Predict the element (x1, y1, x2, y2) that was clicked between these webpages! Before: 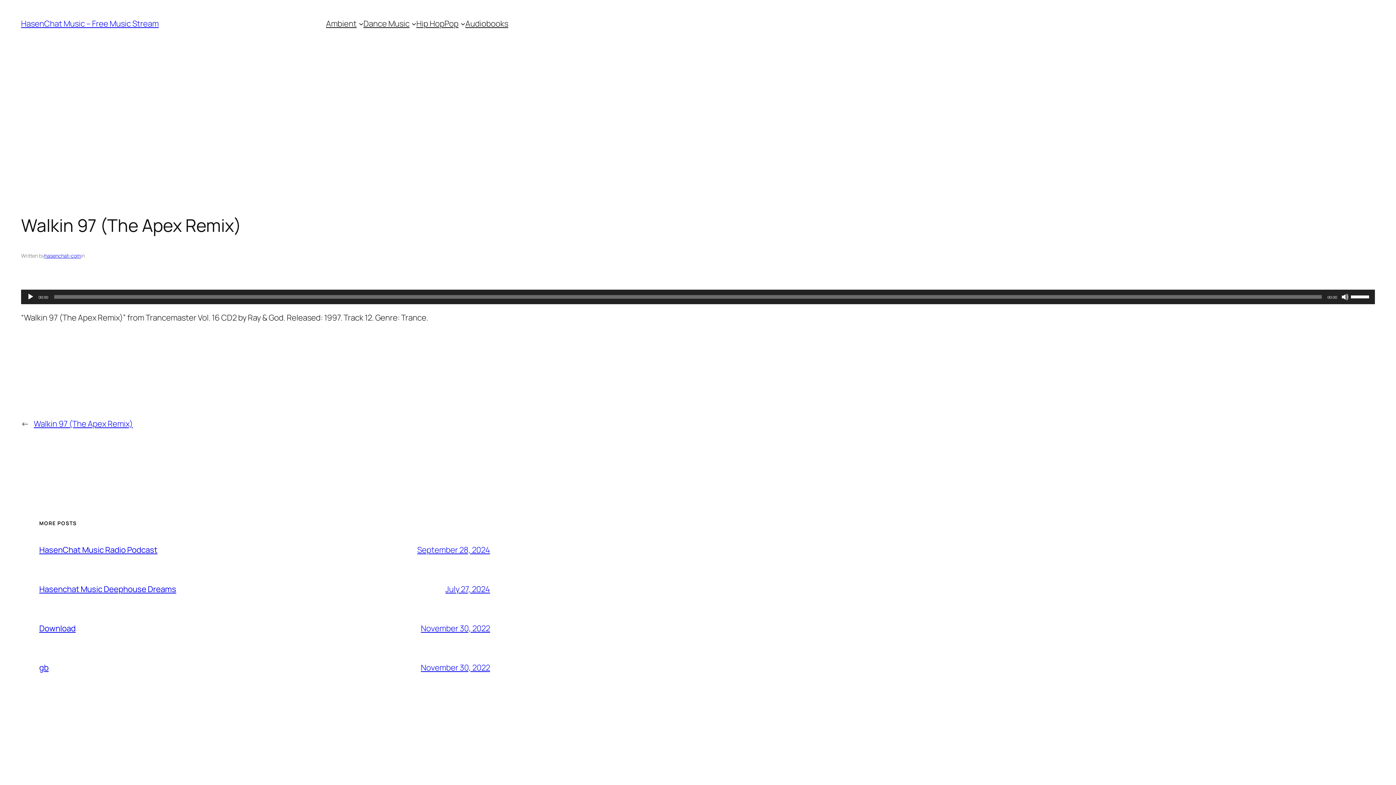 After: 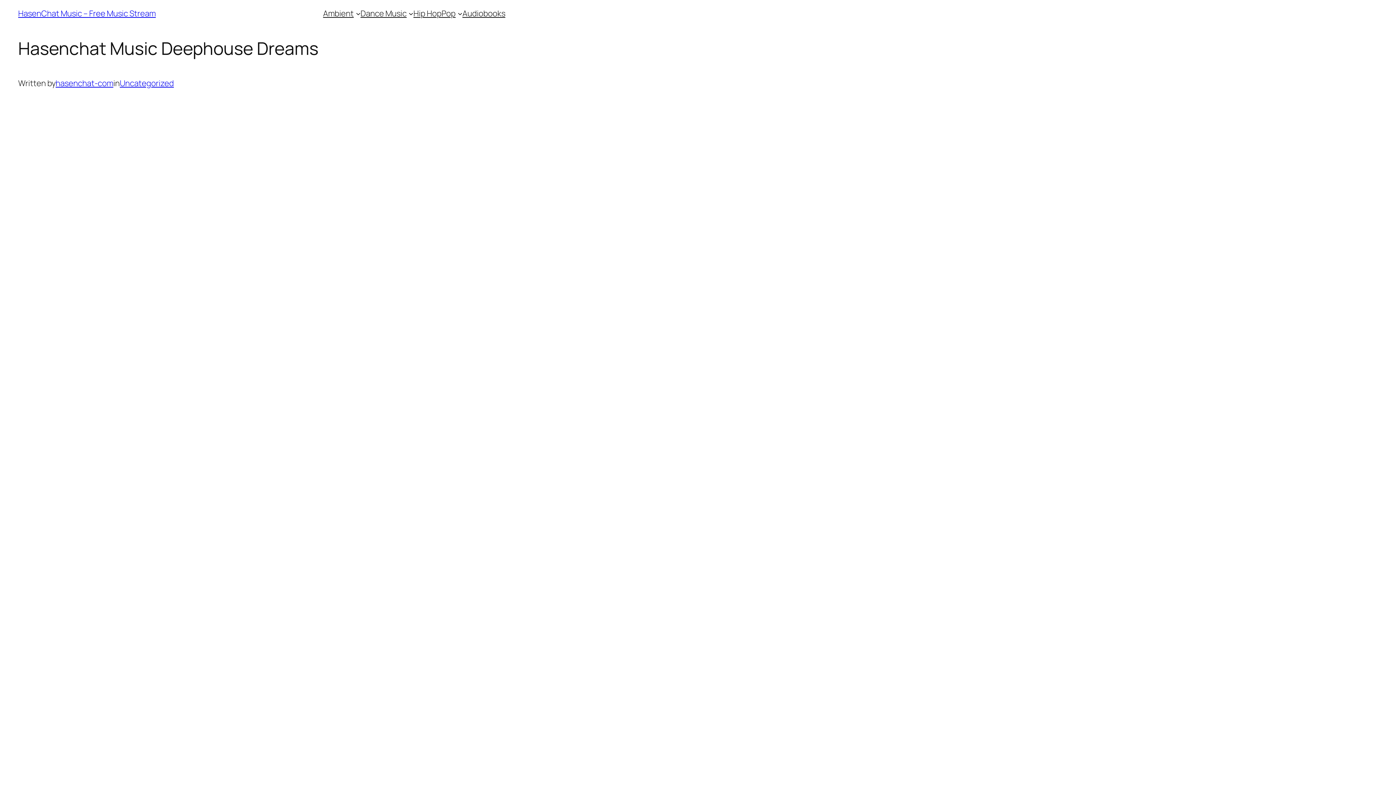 Action: bbox: (445, 583, 490, 594) label: July 27, 2024